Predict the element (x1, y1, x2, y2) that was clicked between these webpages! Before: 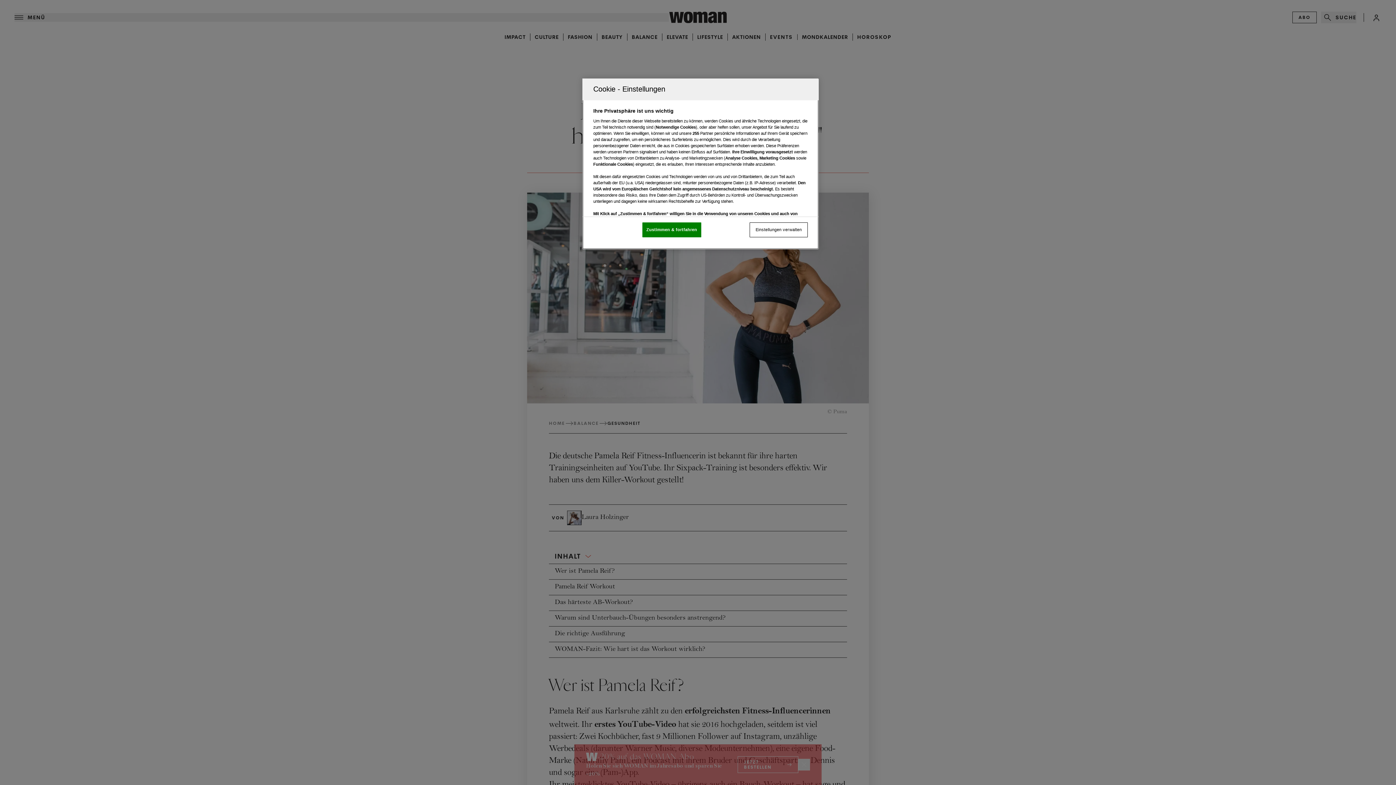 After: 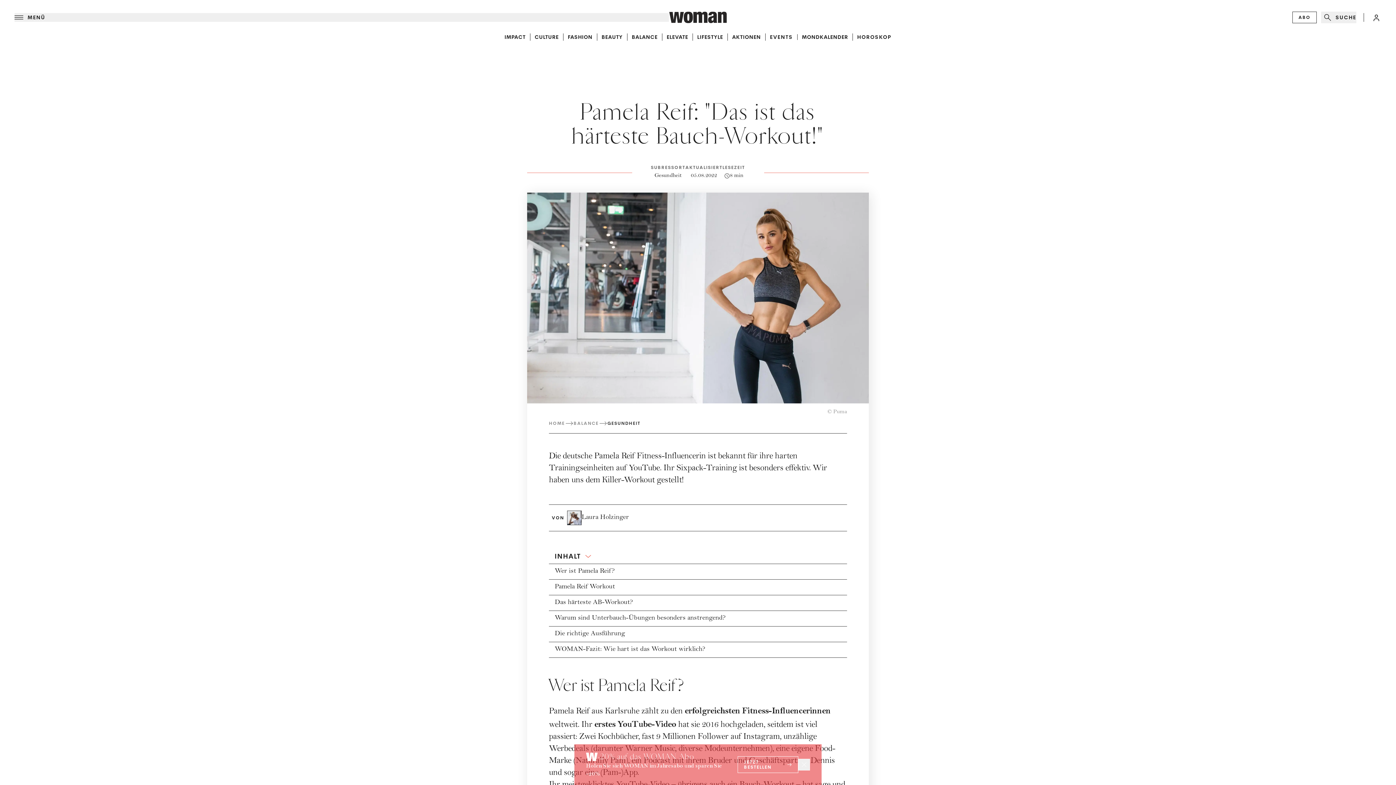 Action: label: Zustimmen & fortfahren bbox: (642, 222, 701, 237)